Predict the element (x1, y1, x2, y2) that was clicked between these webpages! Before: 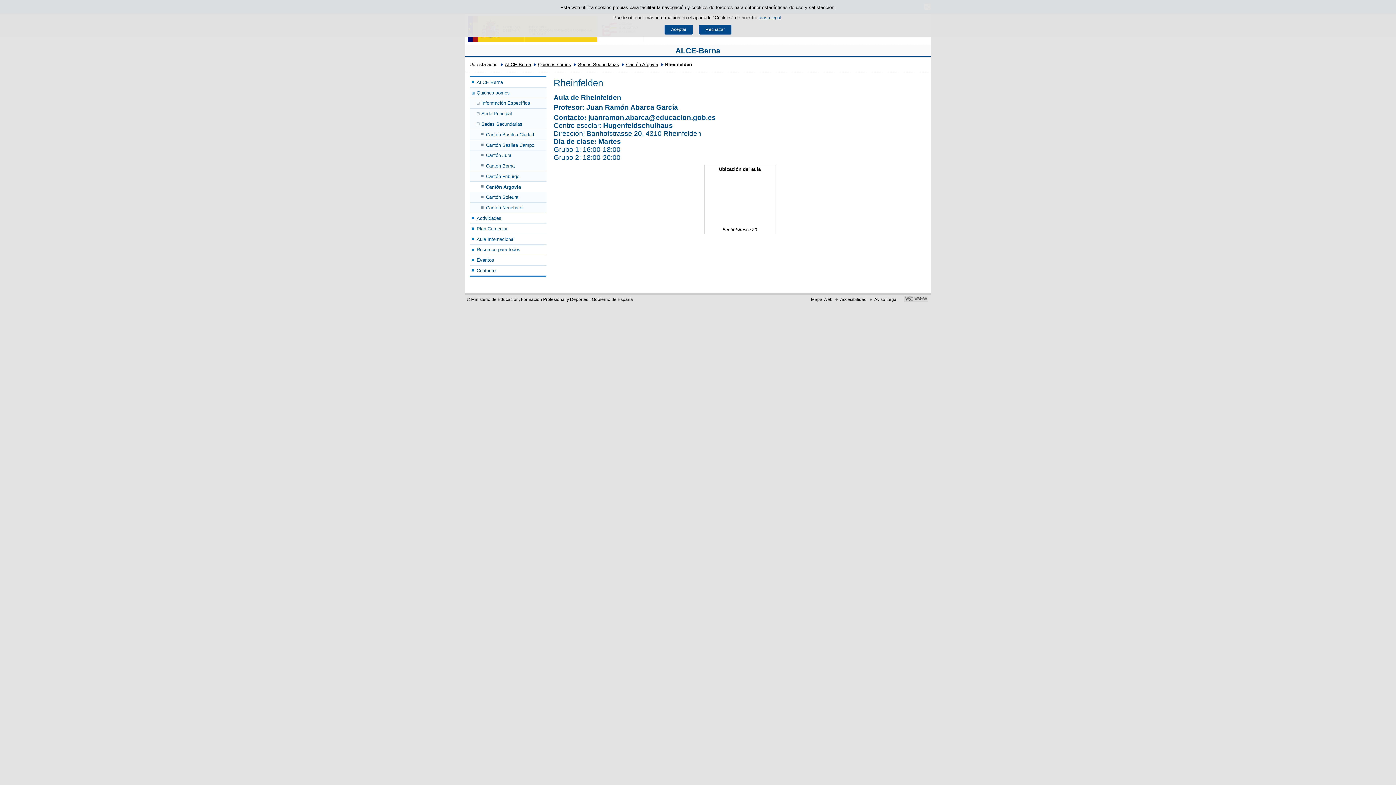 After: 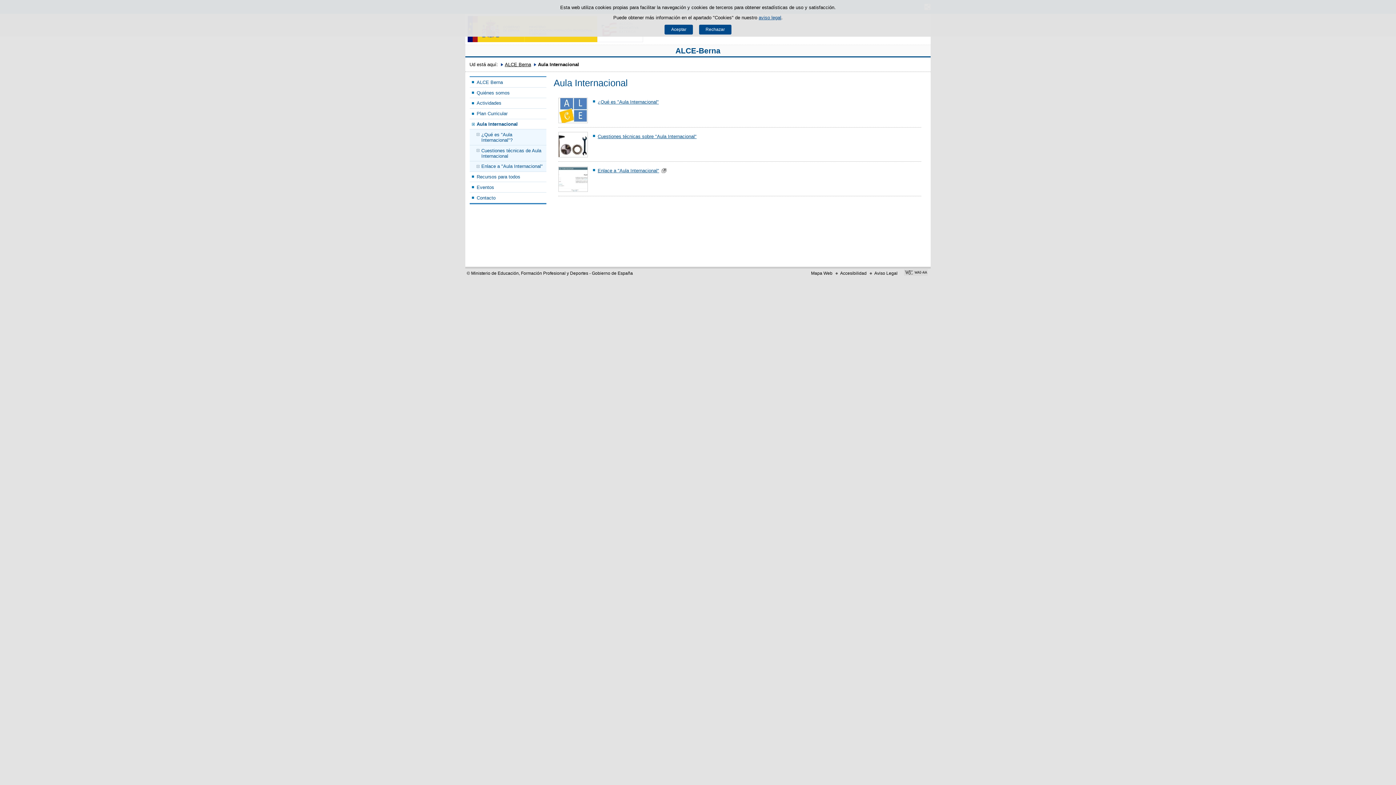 Action: label: Aula Internacional bbox: (469, 234, 546, 244)